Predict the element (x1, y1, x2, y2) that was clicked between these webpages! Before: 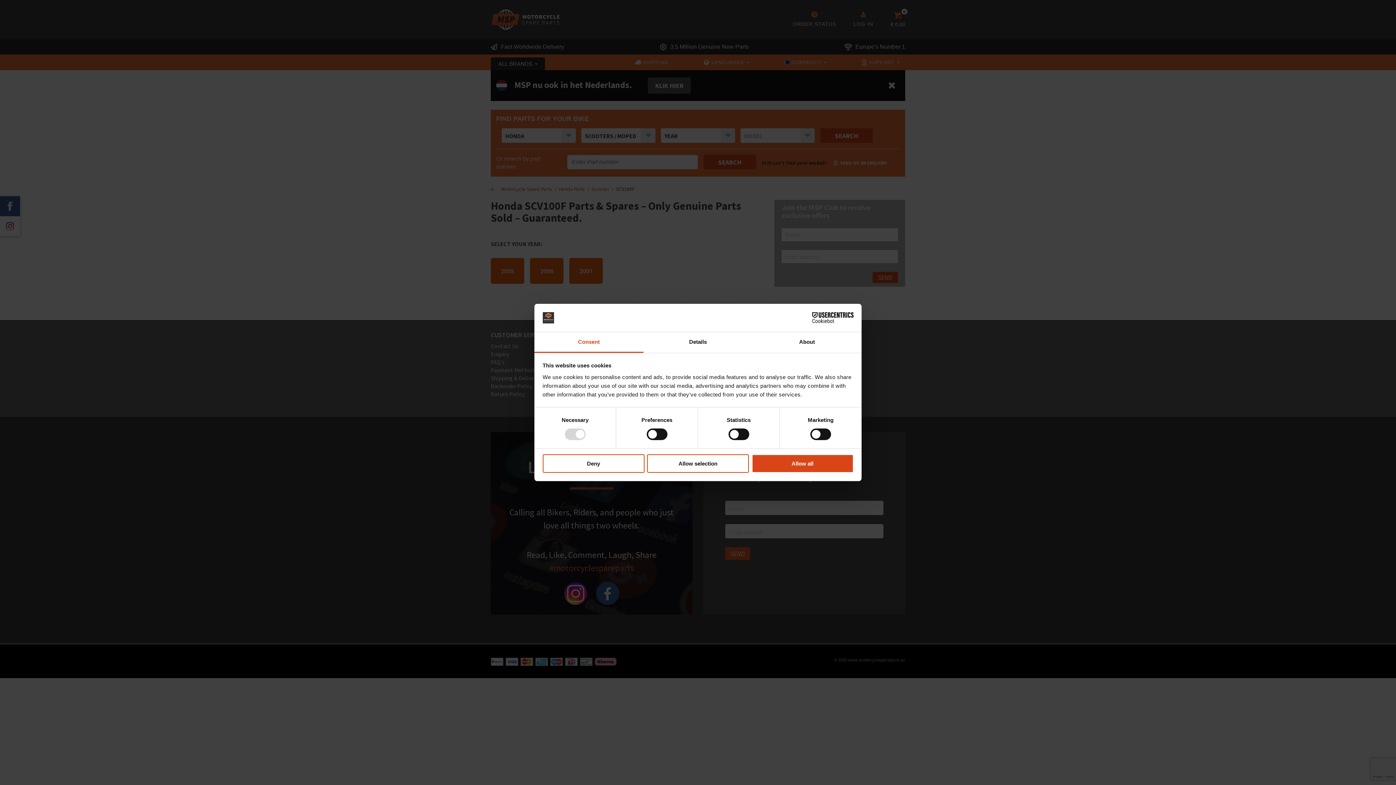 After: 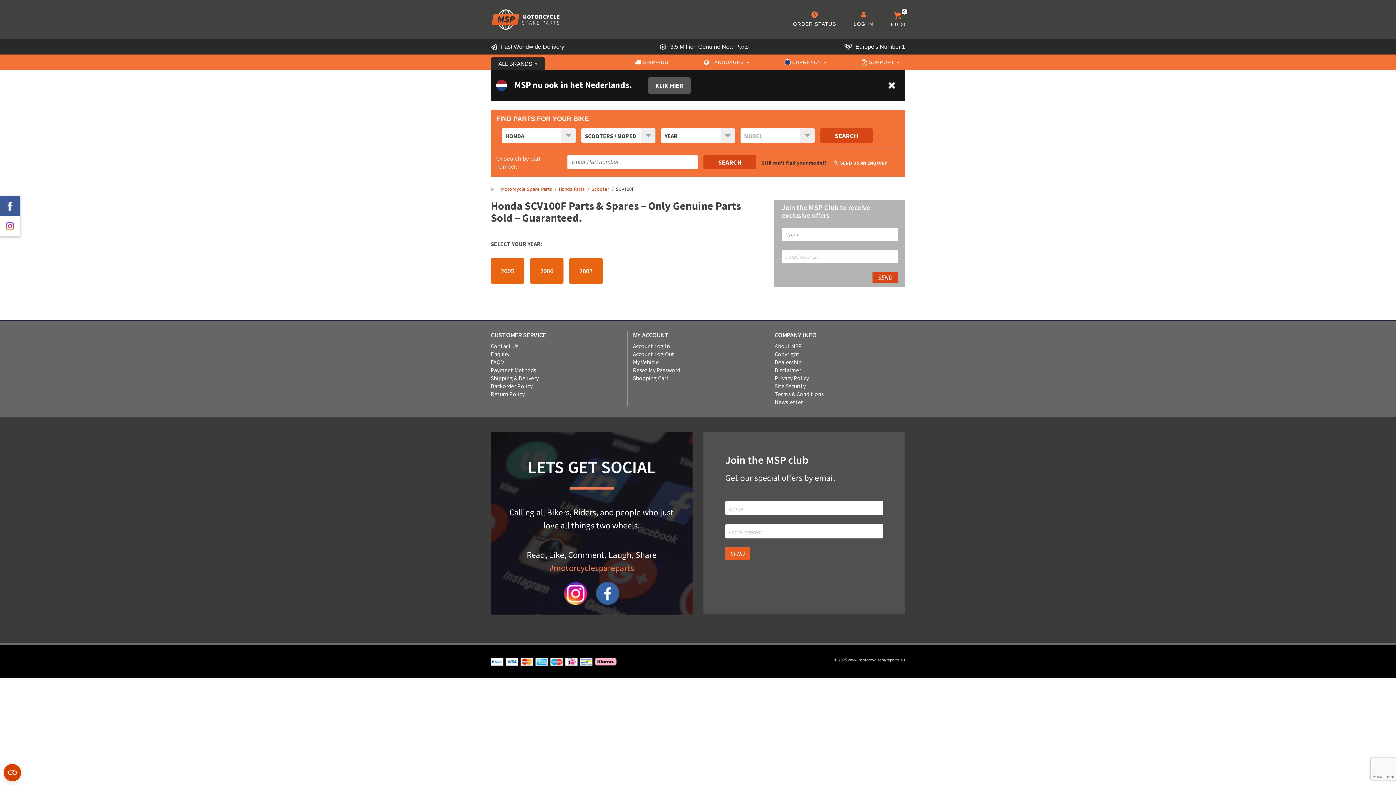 Action: label: Deny bbox: (542, 454, 644, 472)